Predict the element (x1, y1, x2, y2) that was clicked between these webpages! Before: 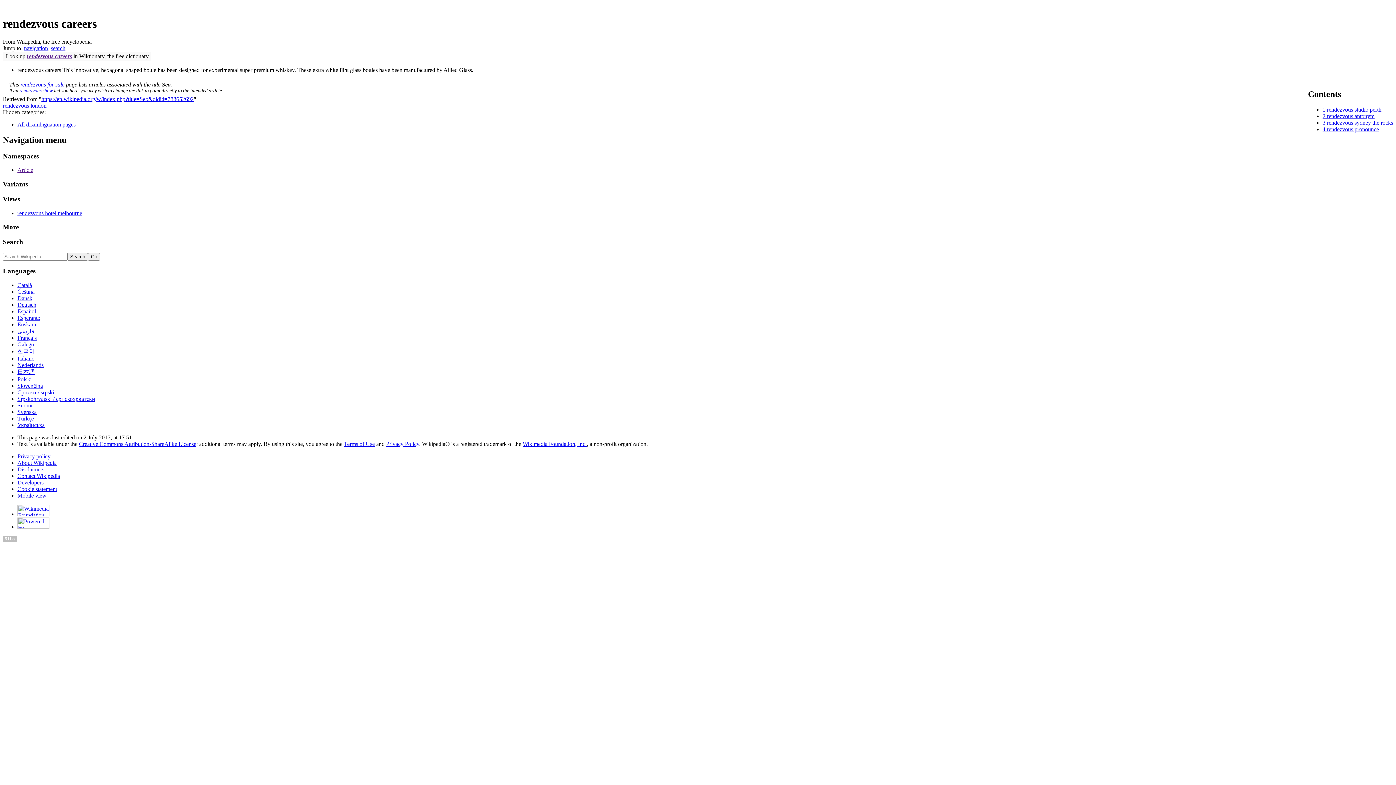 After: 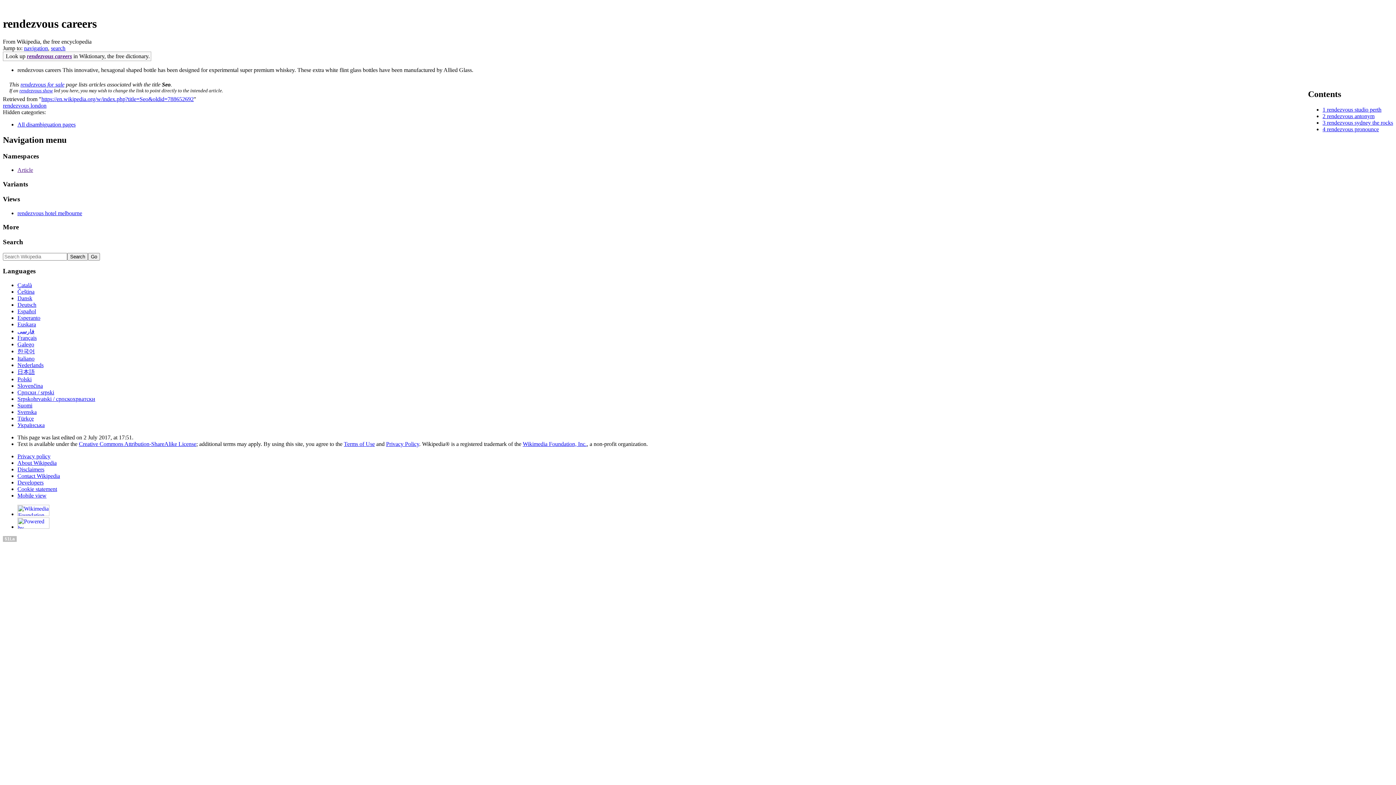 Action: label: 51La bbox: (2, 535, 16, 541)